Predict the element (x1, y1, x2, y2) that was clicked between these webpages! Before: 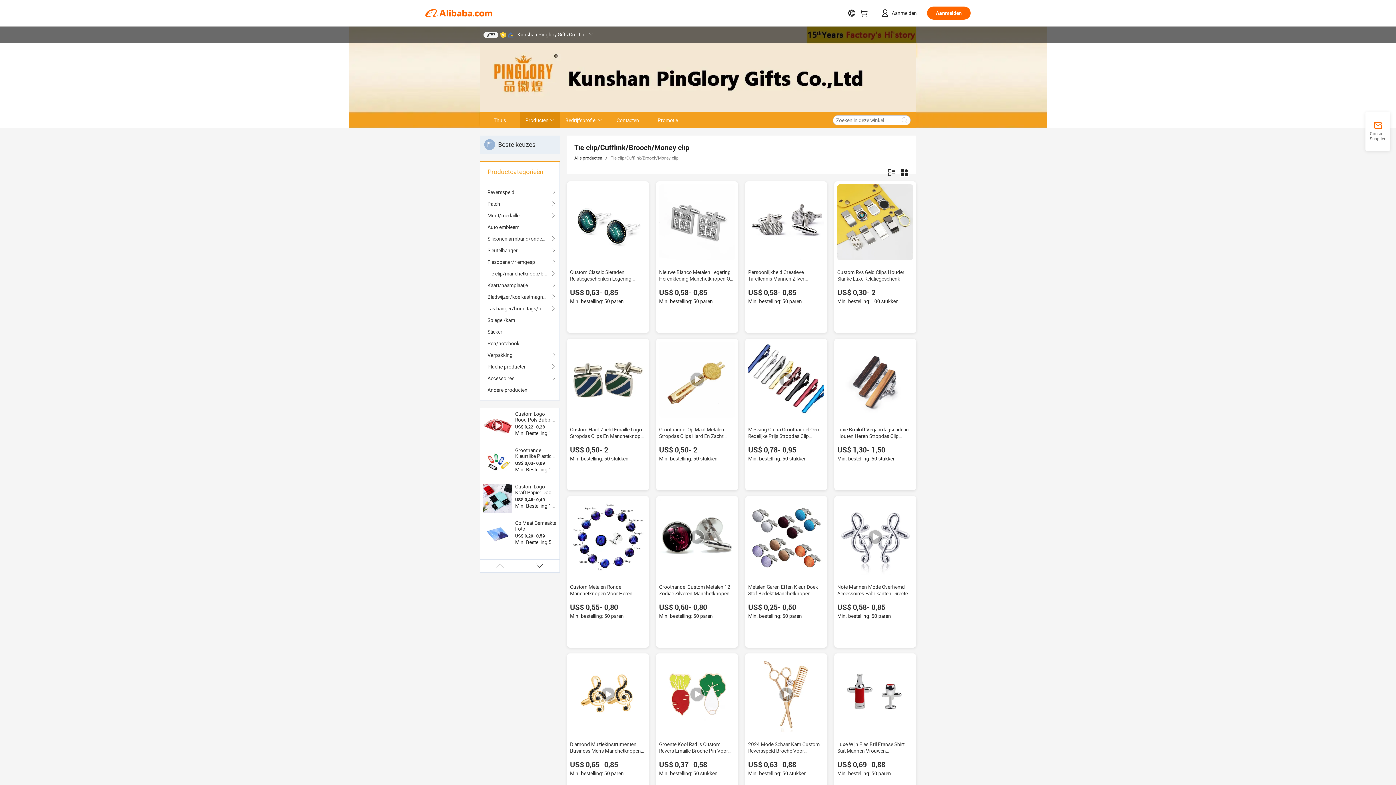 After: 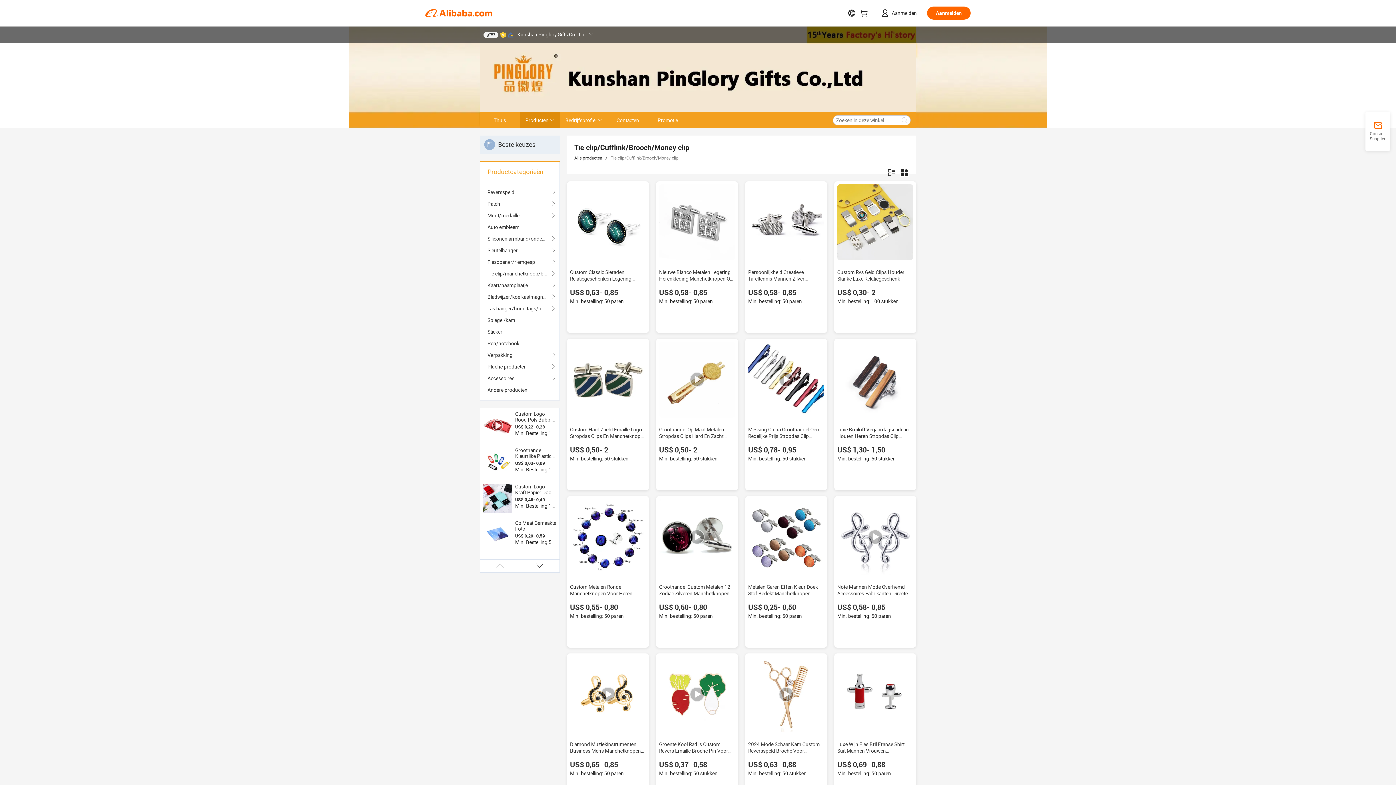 Action: label: 8YRS bbox: (483, 31, 498, 37)